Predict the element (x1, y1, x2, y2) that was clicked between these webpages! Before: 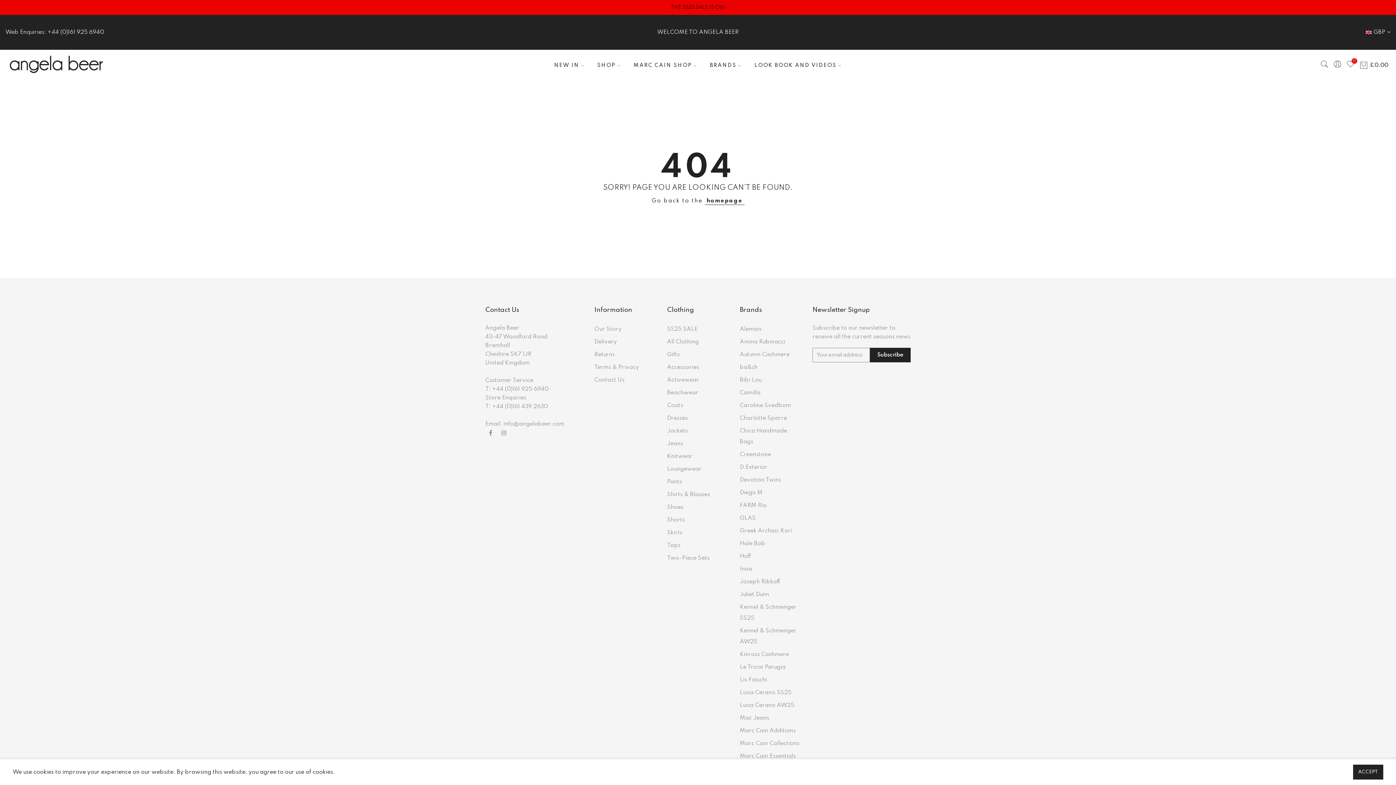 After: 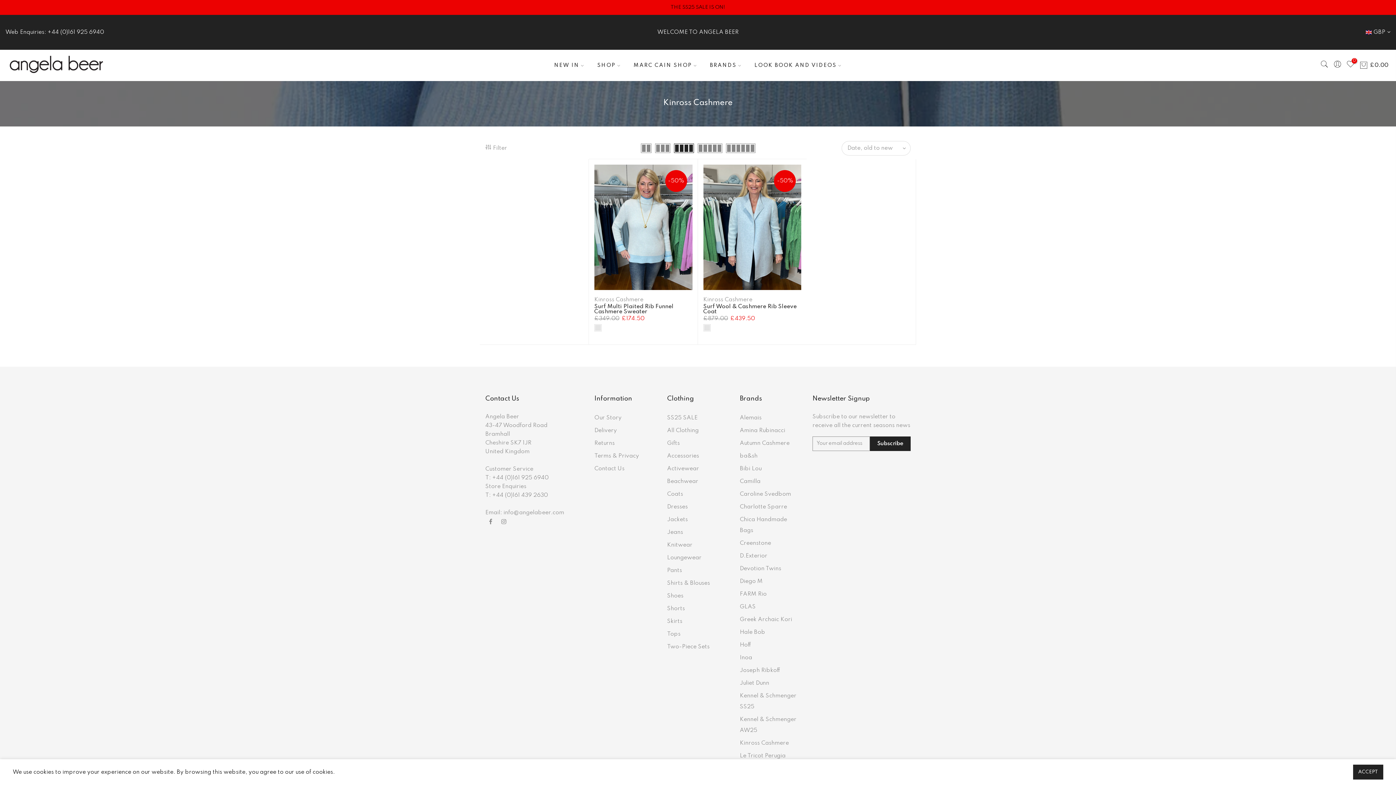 Action: label: Kinross Cashmere bbox: (740, 652, 789, 657)